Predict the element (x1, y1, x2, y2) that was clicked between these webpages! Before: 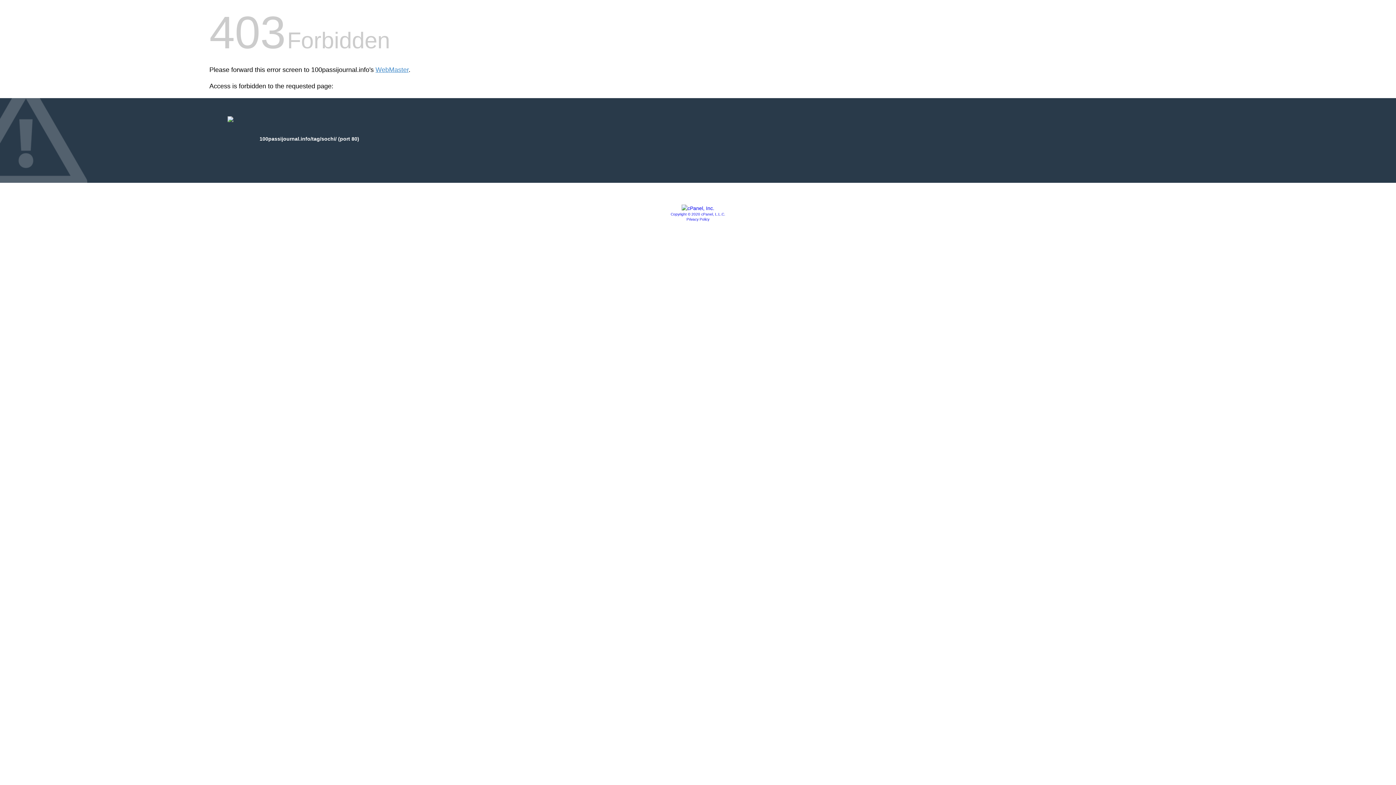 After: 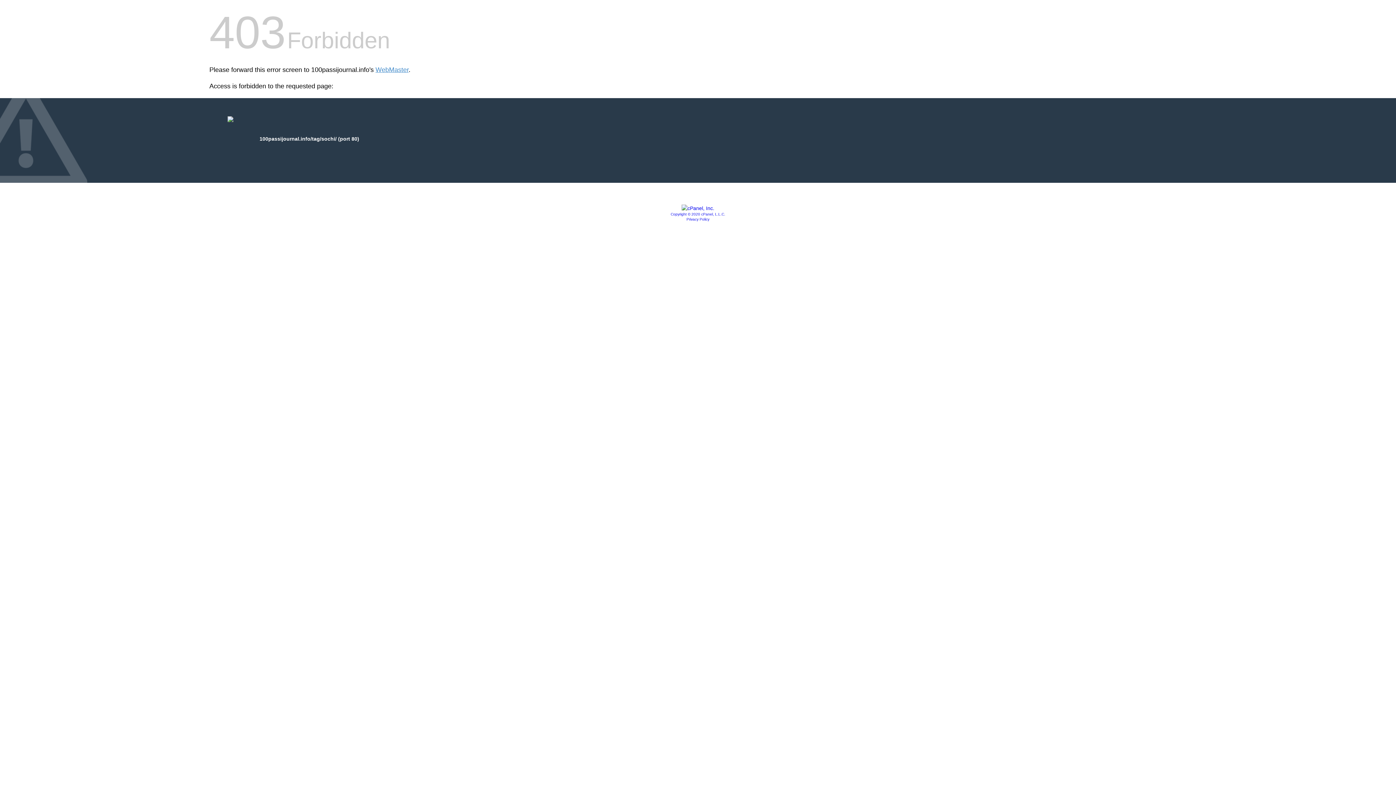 Action: bbox: (686, 217, 709, 221) label: Privacy Policy